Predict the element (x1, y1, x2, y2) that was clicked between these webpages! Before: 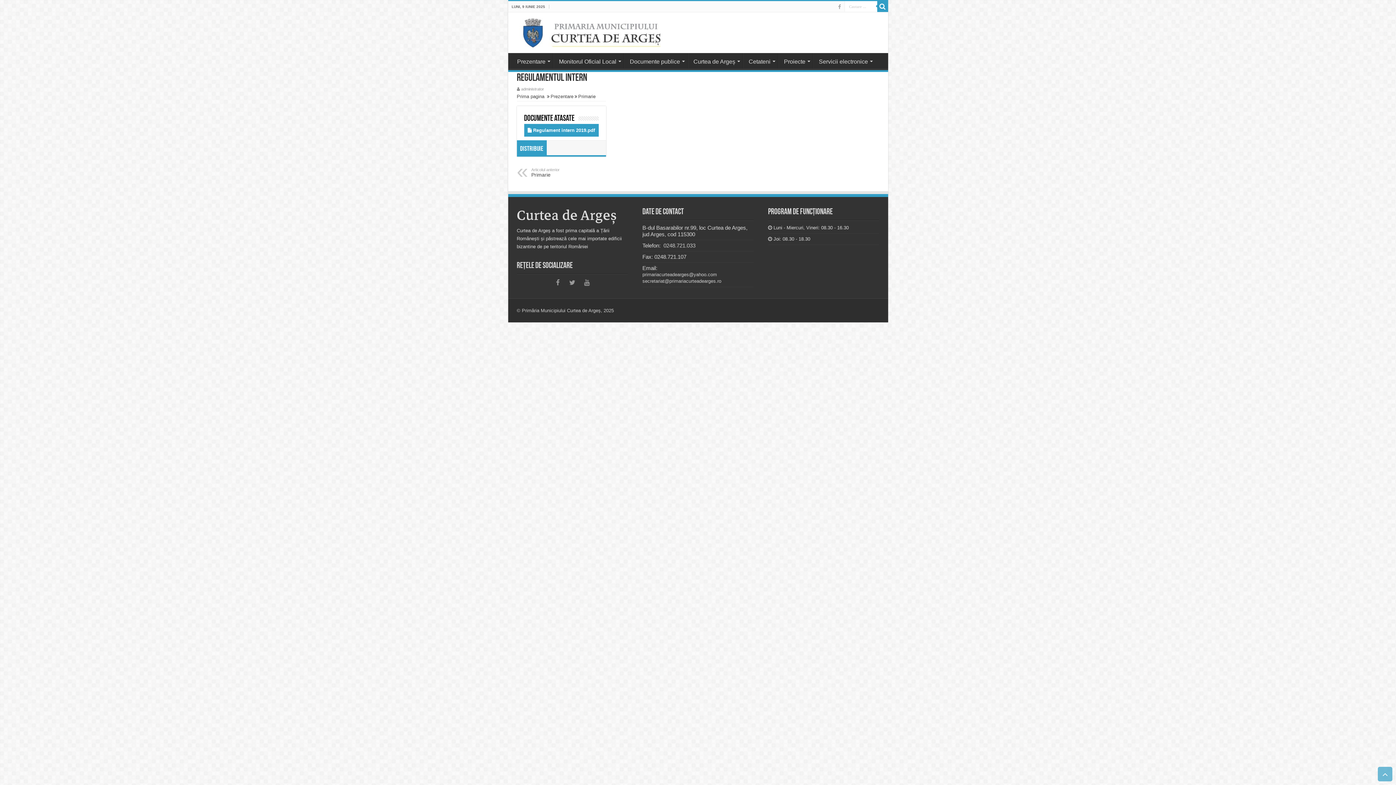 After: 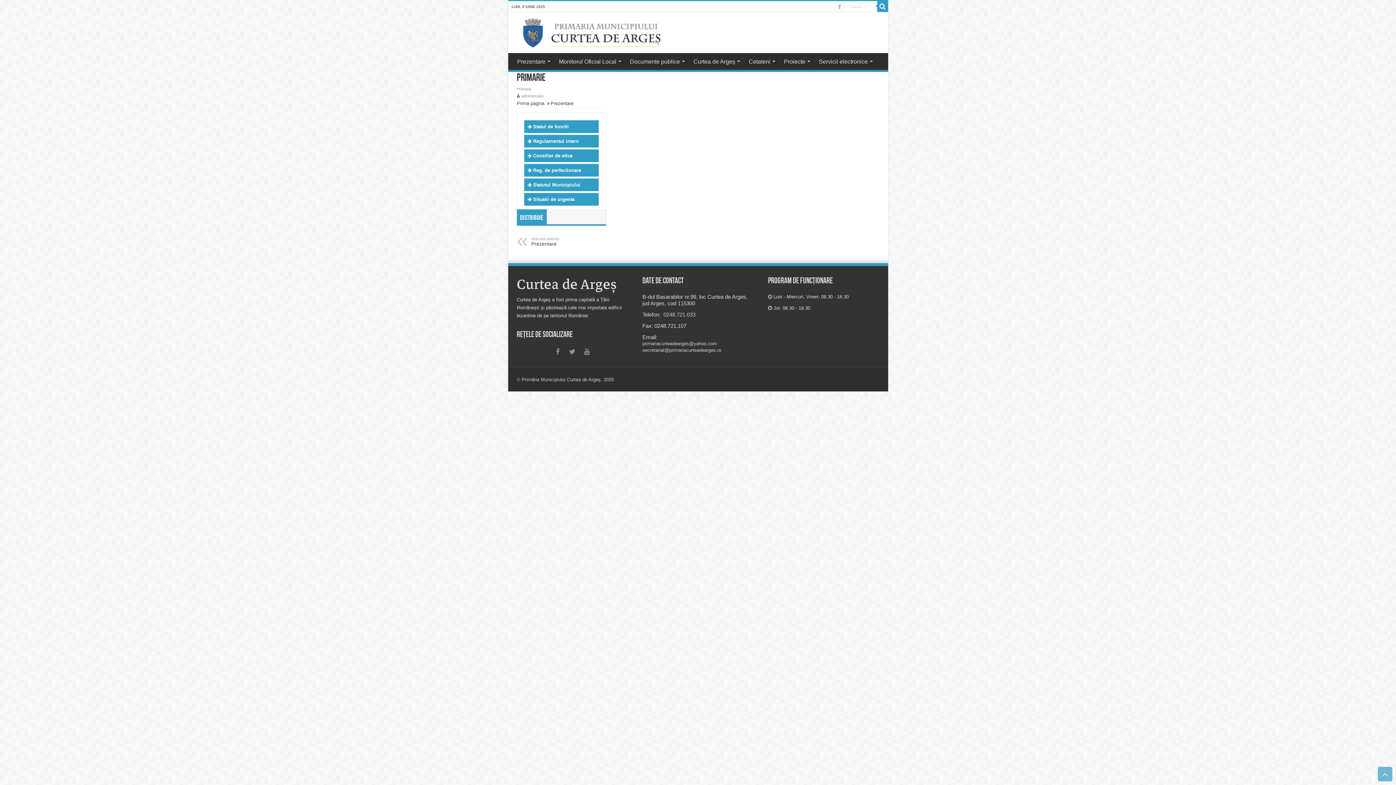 Action: bbox: (578, 93, 595, 99) label: Primarie